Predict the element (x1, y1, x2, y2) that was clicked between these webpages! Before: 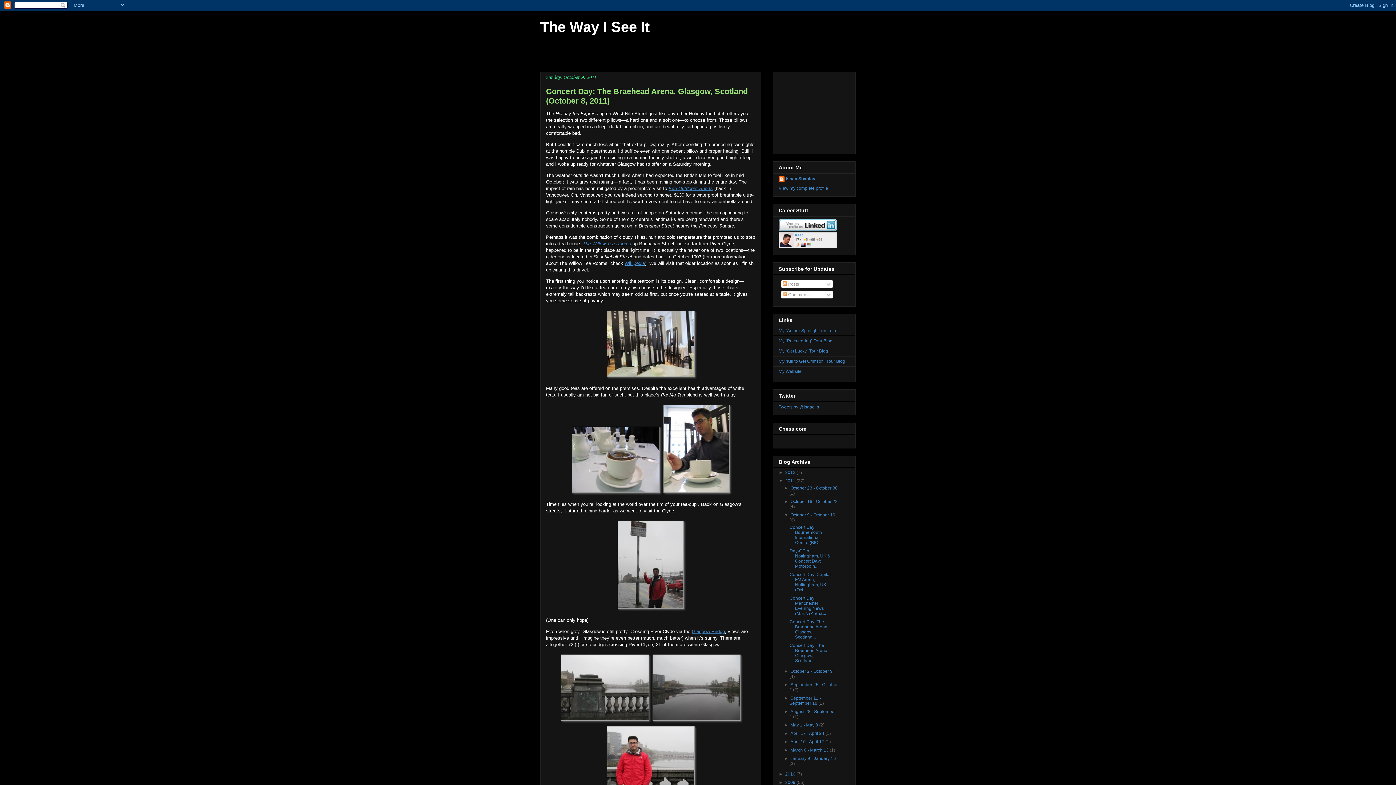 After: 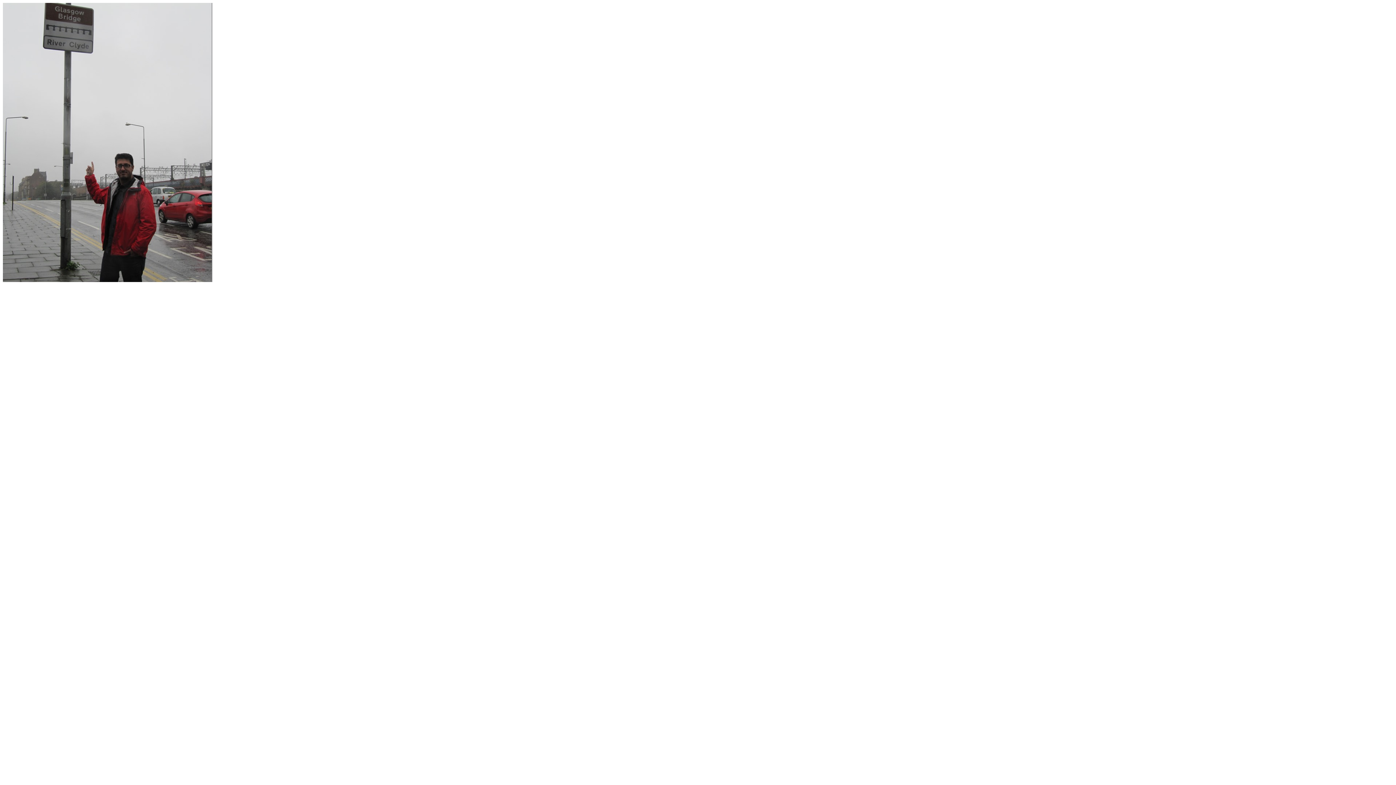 Action: bbox: (616, 606, 685, 612)